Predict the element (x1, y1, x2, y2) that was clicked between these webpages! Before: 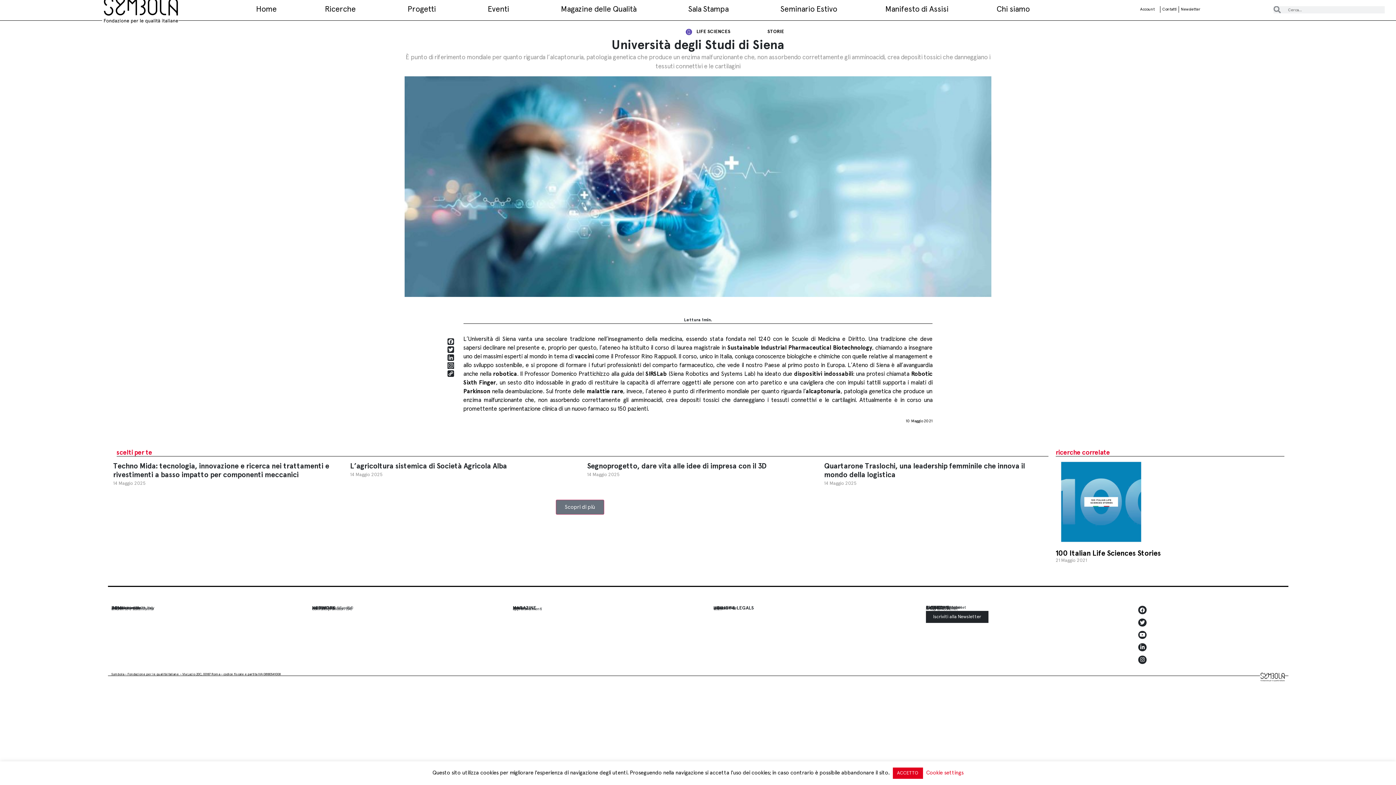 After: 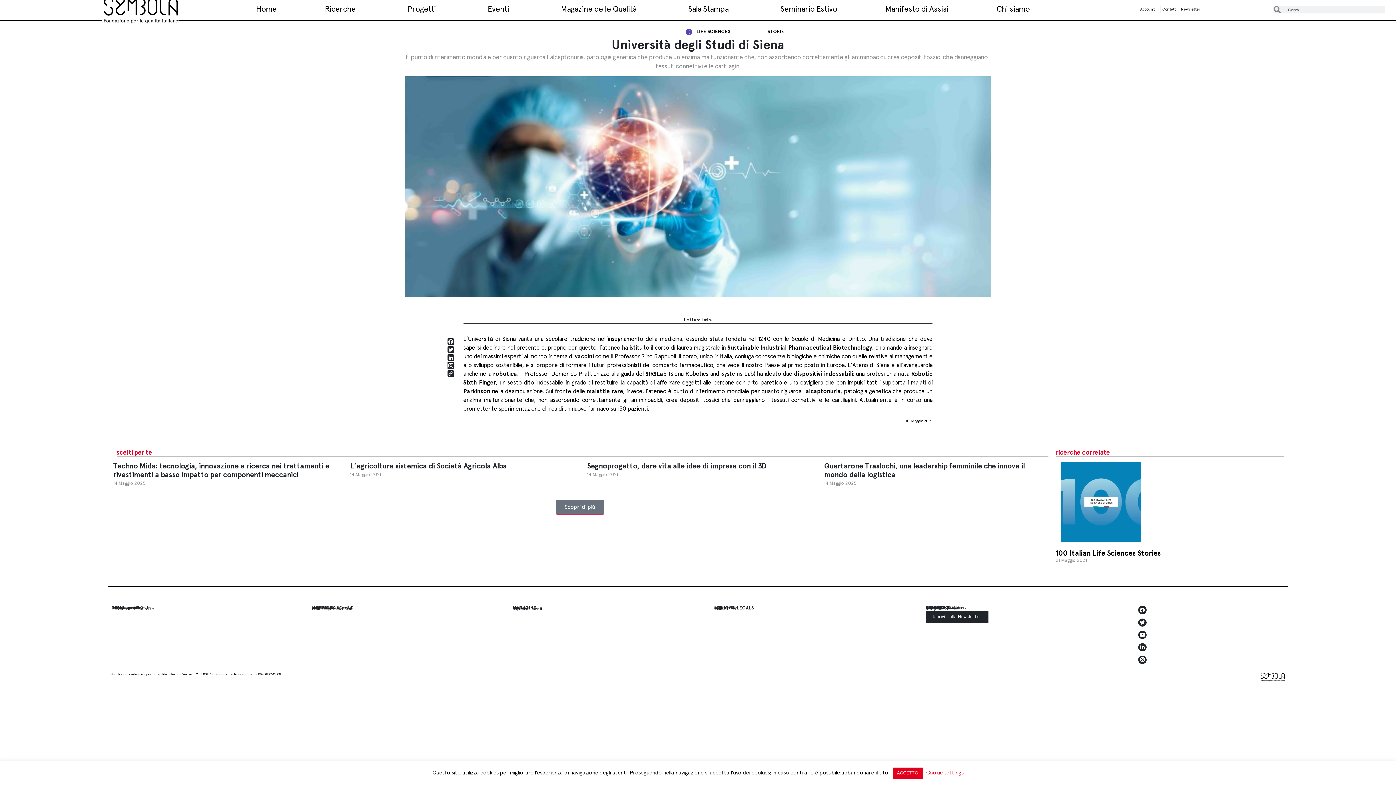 Action: bbox: (446, 328, 530, 336)